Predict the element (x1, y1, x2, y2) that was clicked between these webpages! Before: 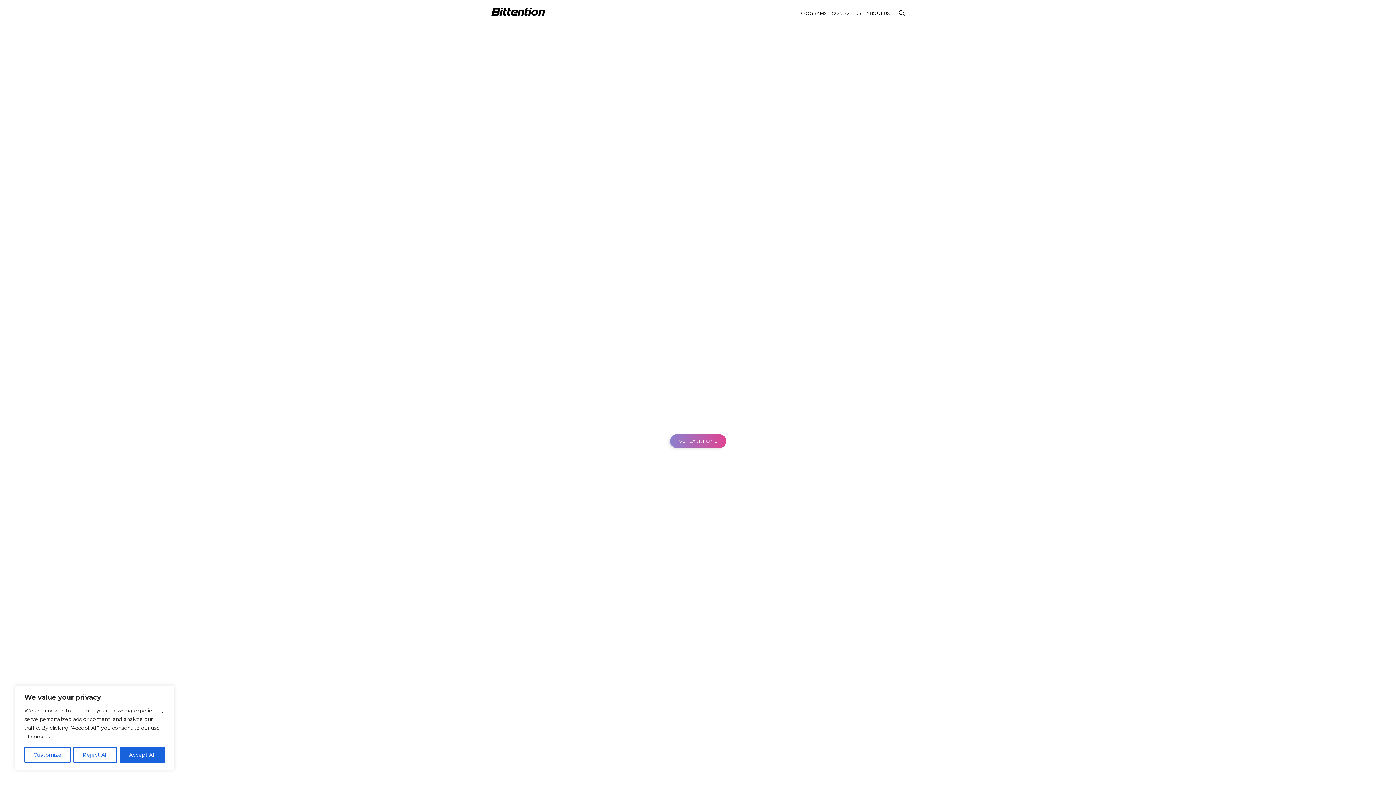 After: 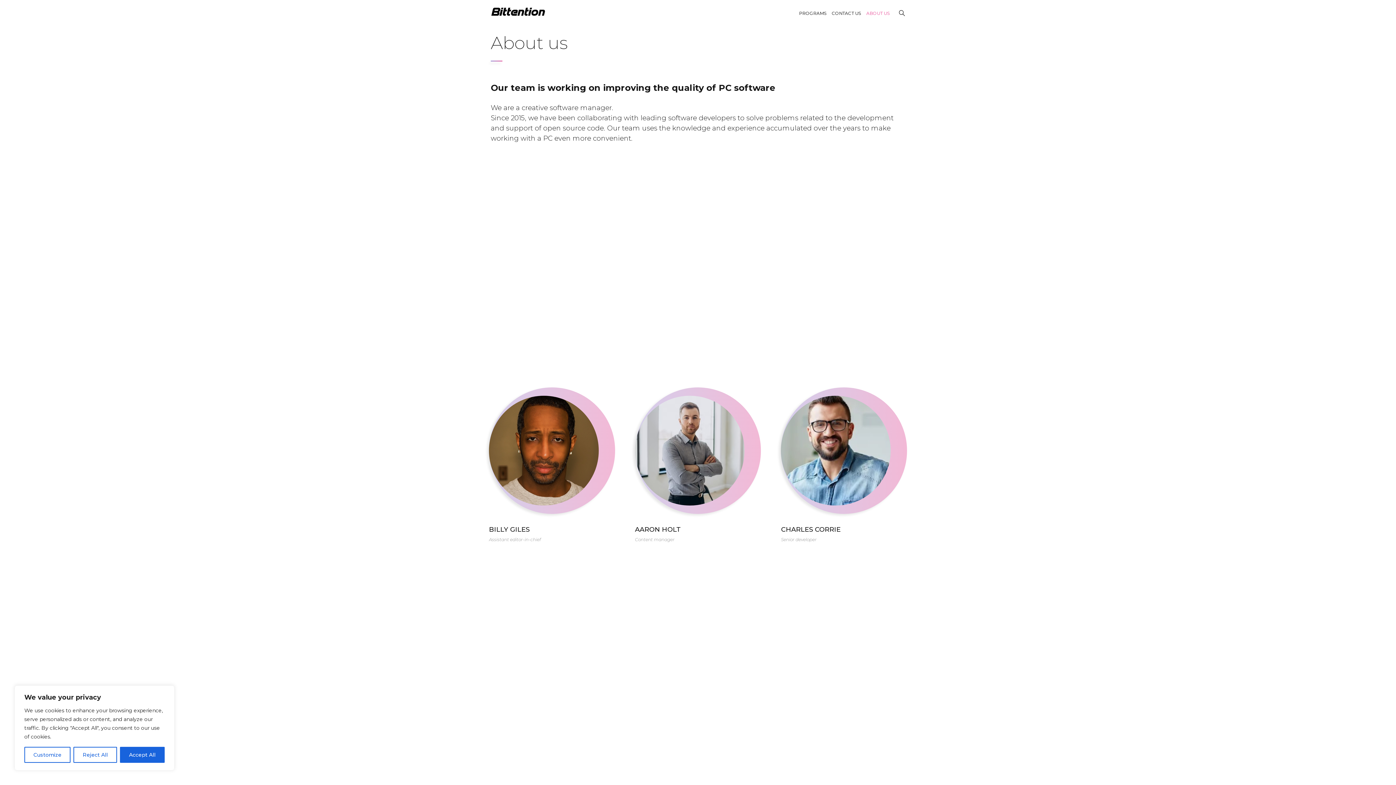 Action: label: ABOUT US bbox: (866, 0, 889, 27)